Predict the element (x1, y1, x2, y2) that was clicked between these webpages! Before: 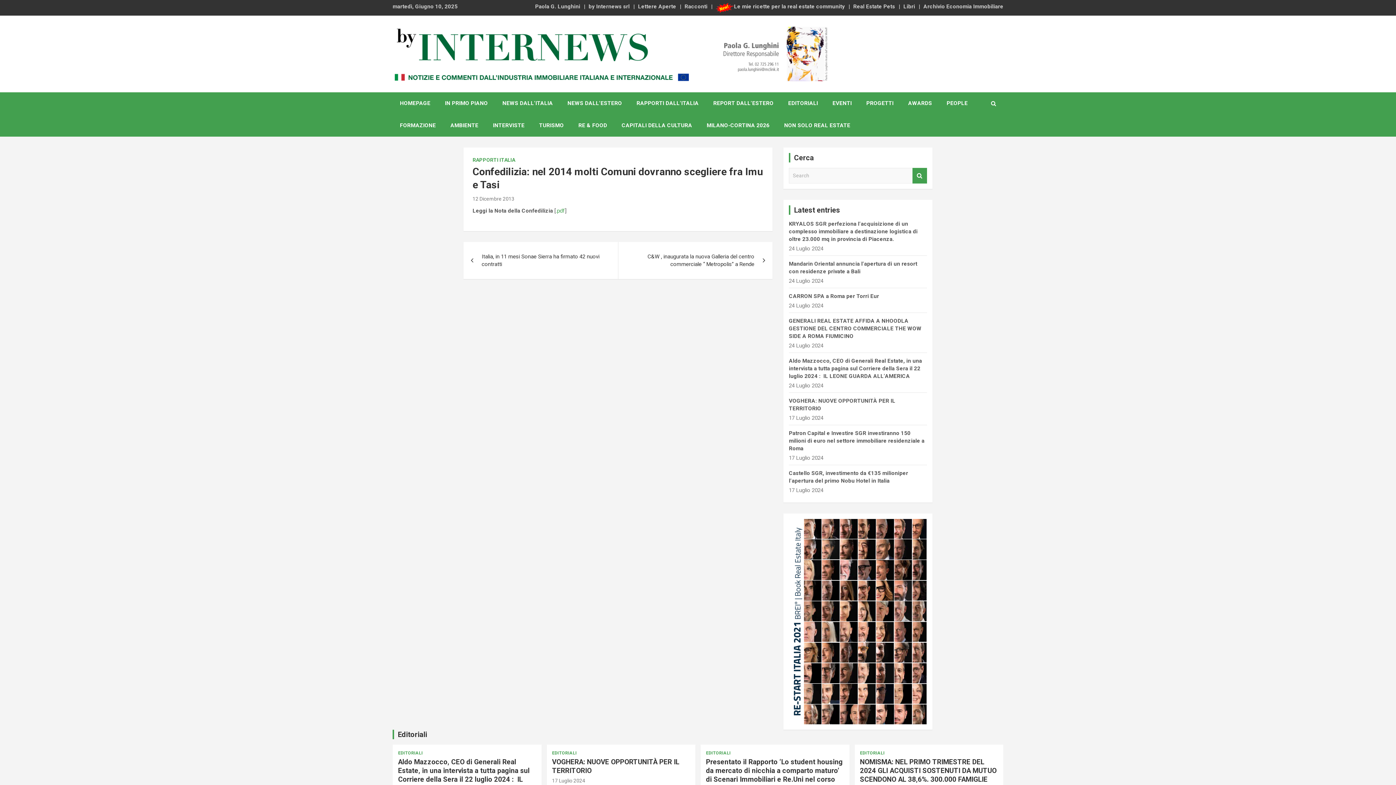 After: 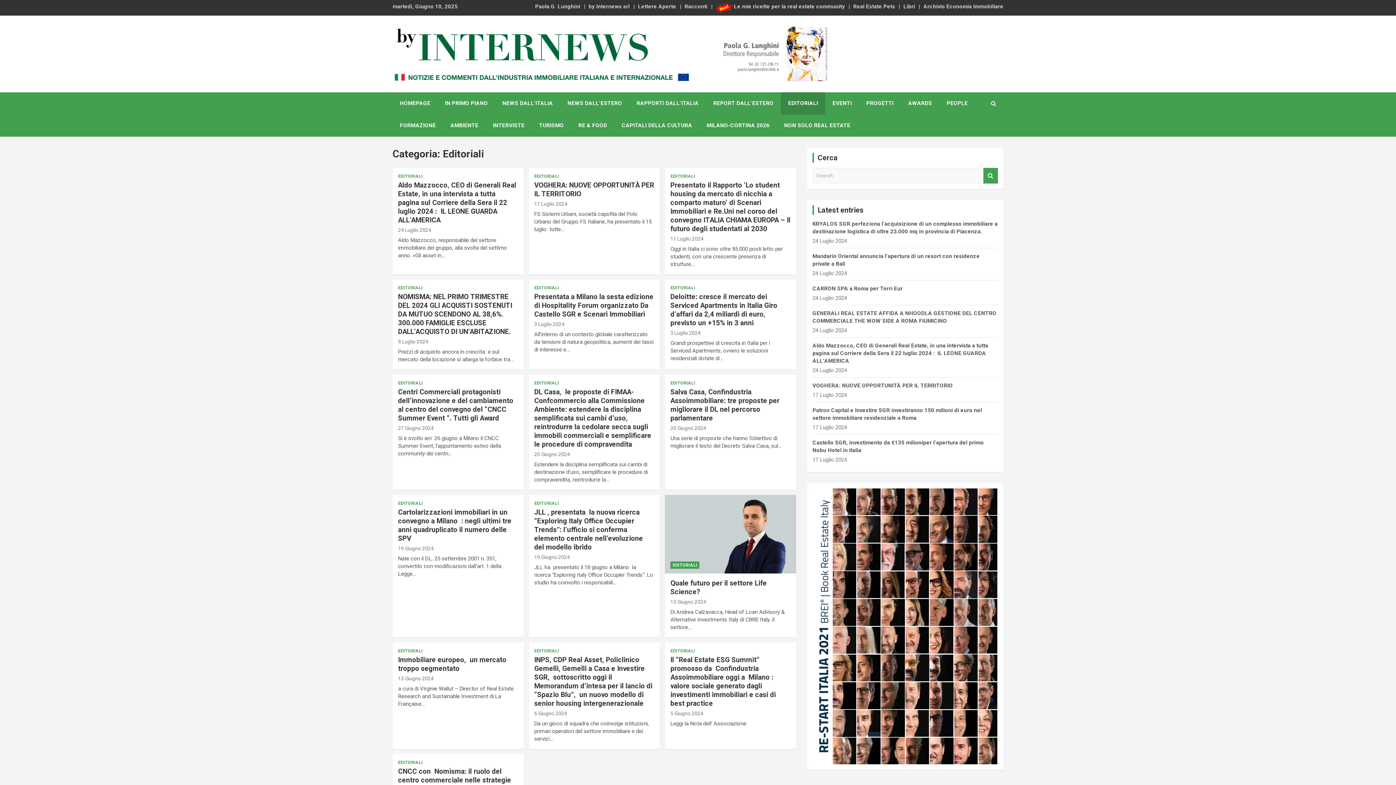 Action: bbox: (781, 92, 825, 114) label: EDITORIALI